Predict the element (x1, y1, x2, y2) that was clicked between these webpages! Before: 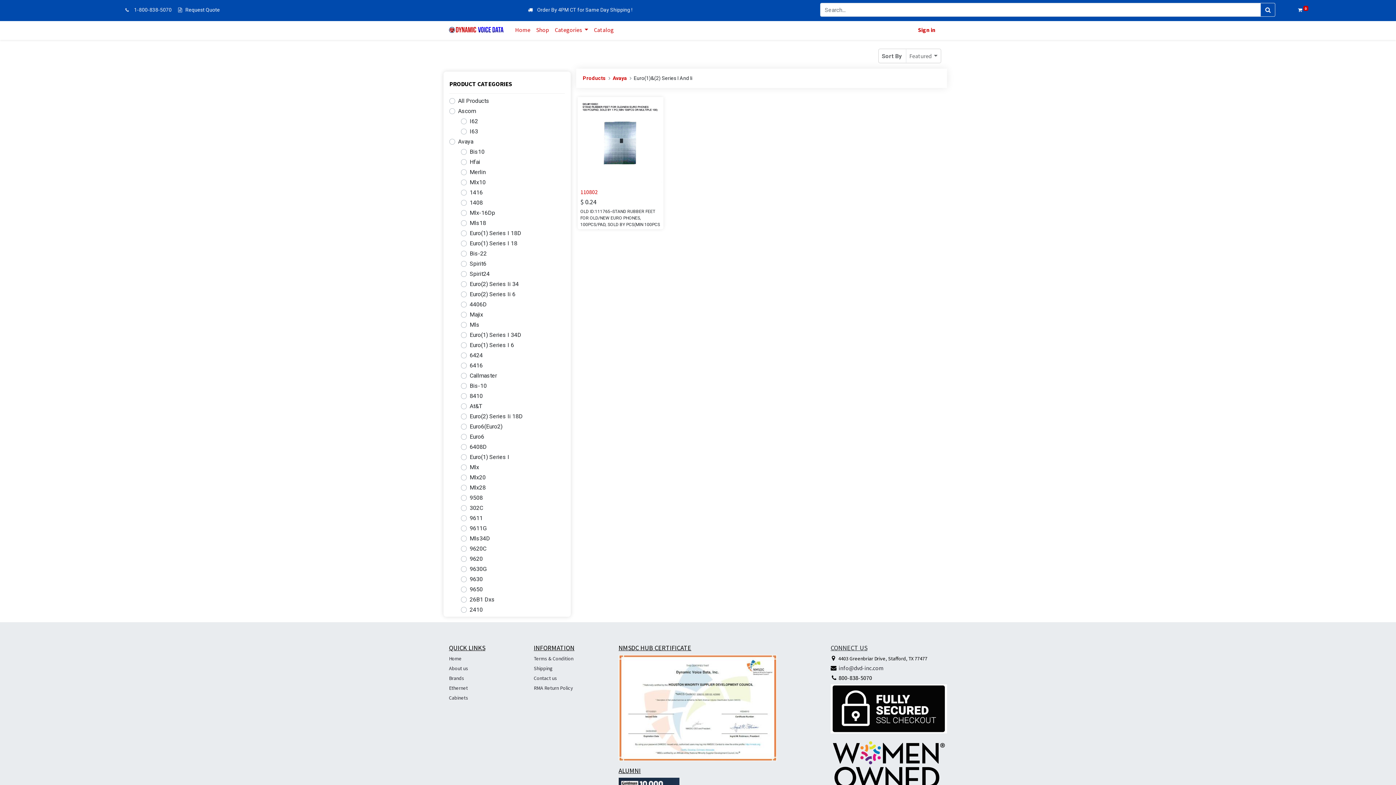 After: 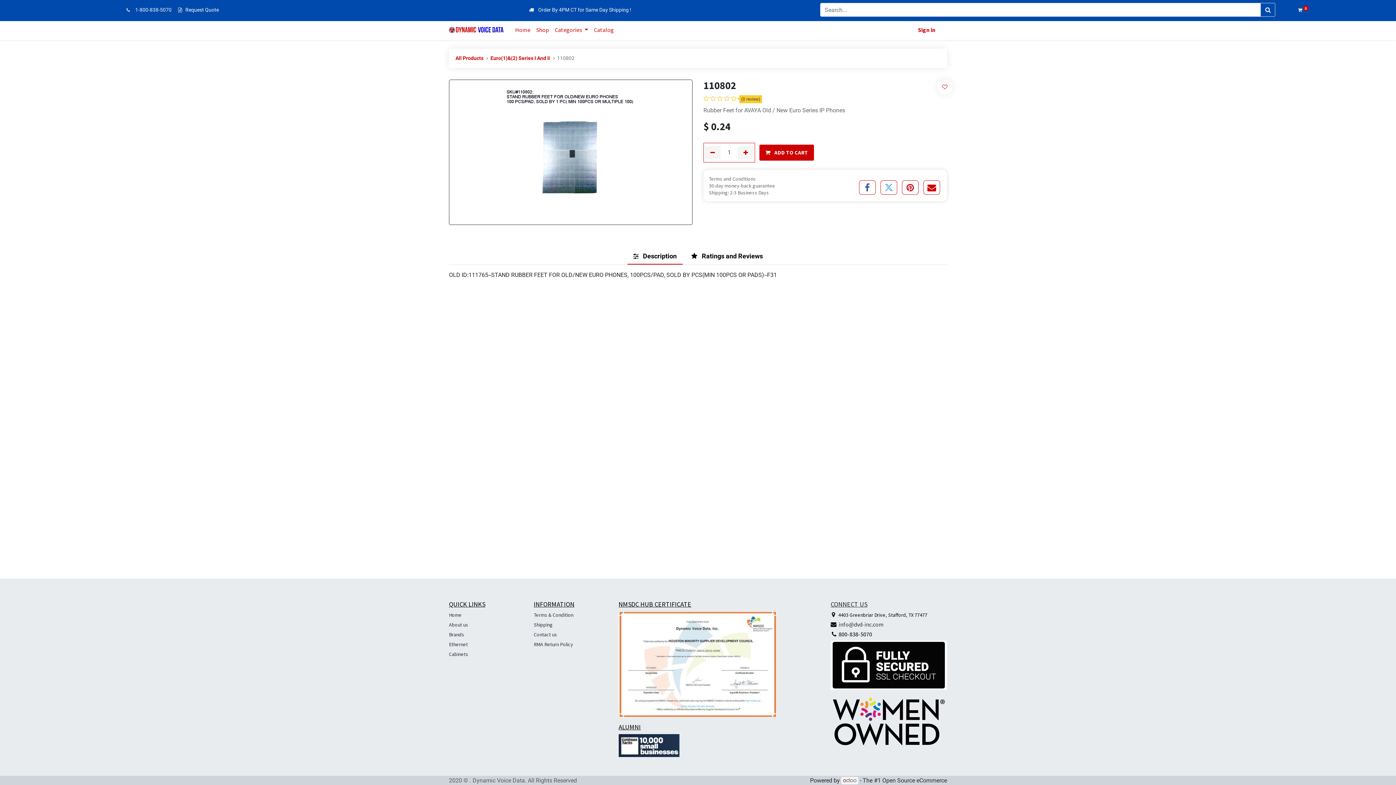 Action: bbox: (577, 96, 663, 182)